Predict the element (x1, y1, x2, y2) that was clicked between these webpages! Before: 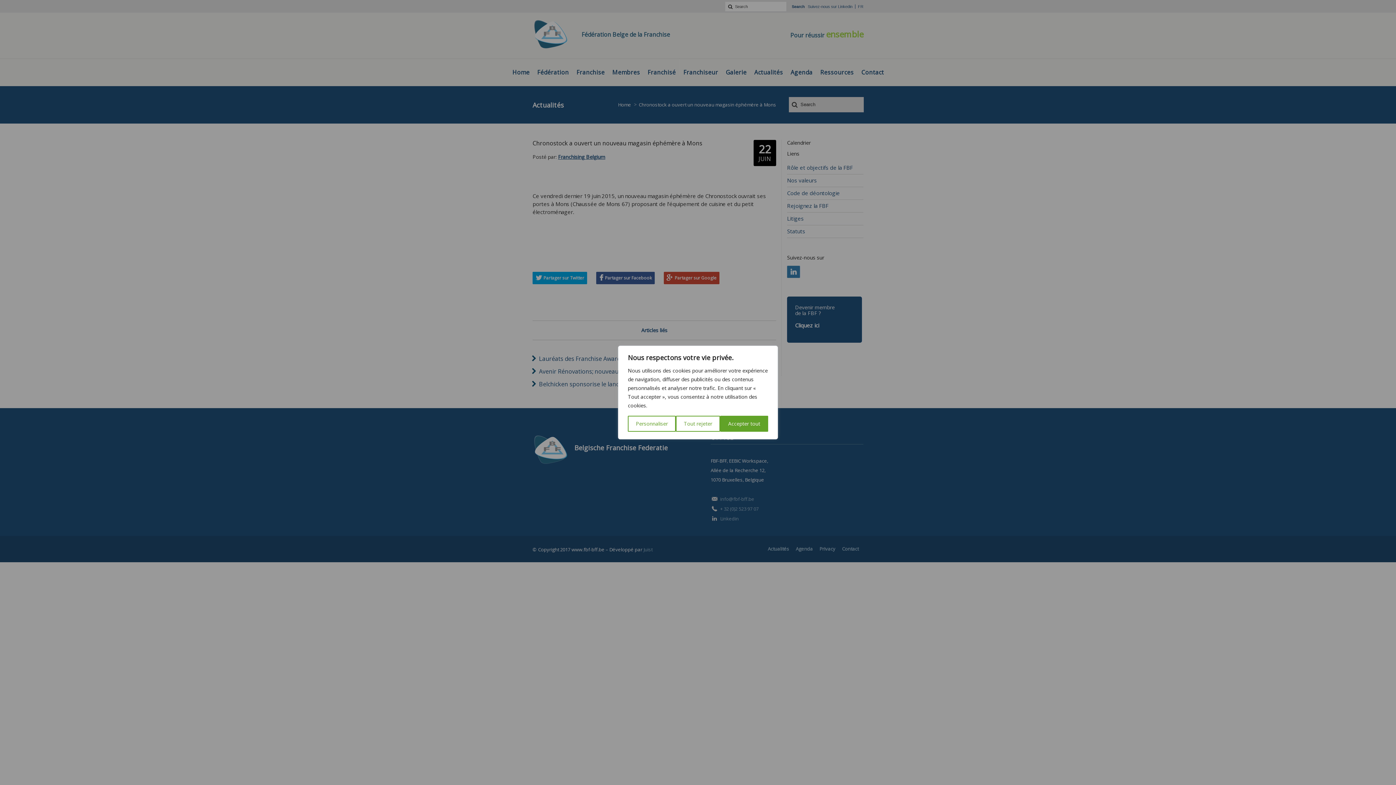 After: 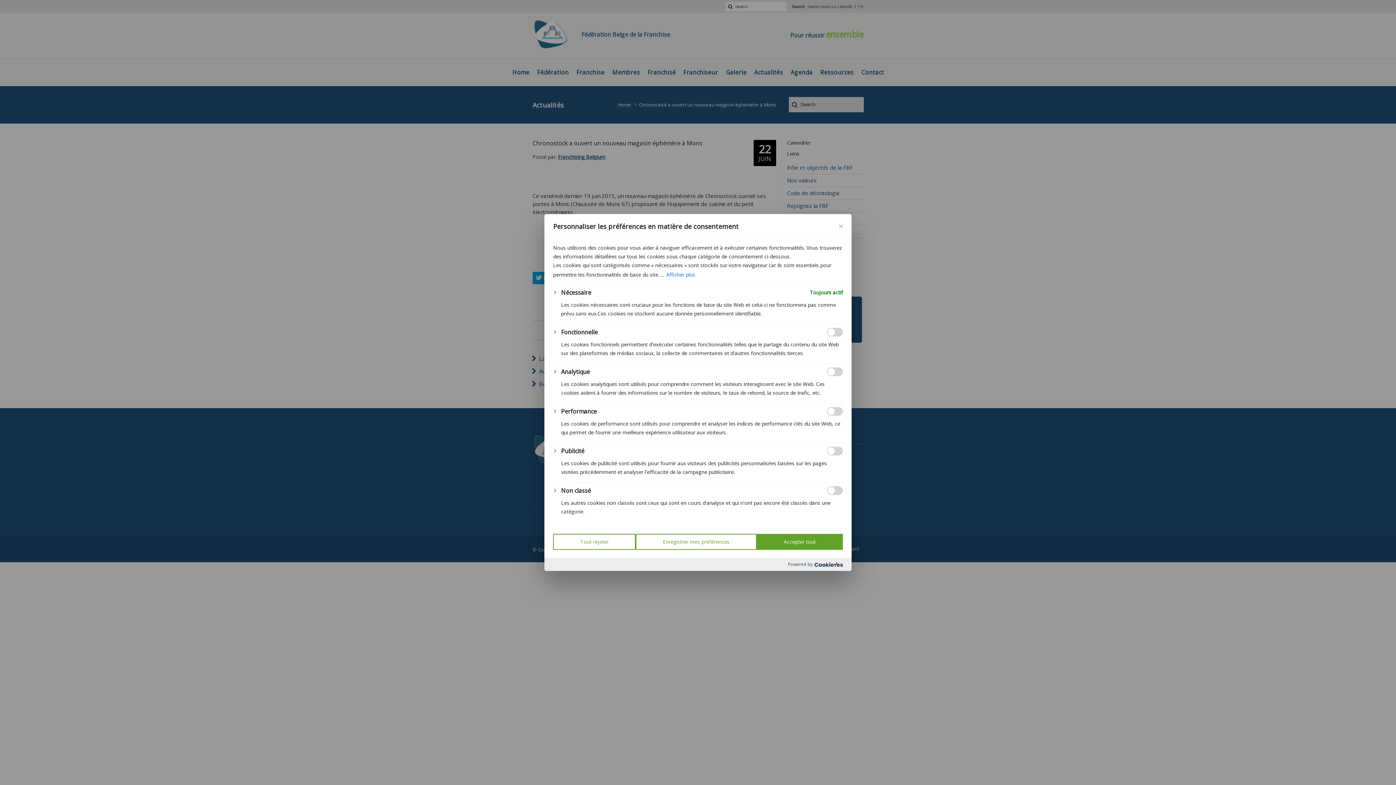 Action: bbox: (628, 416, 676, 432) label: Personnaliser